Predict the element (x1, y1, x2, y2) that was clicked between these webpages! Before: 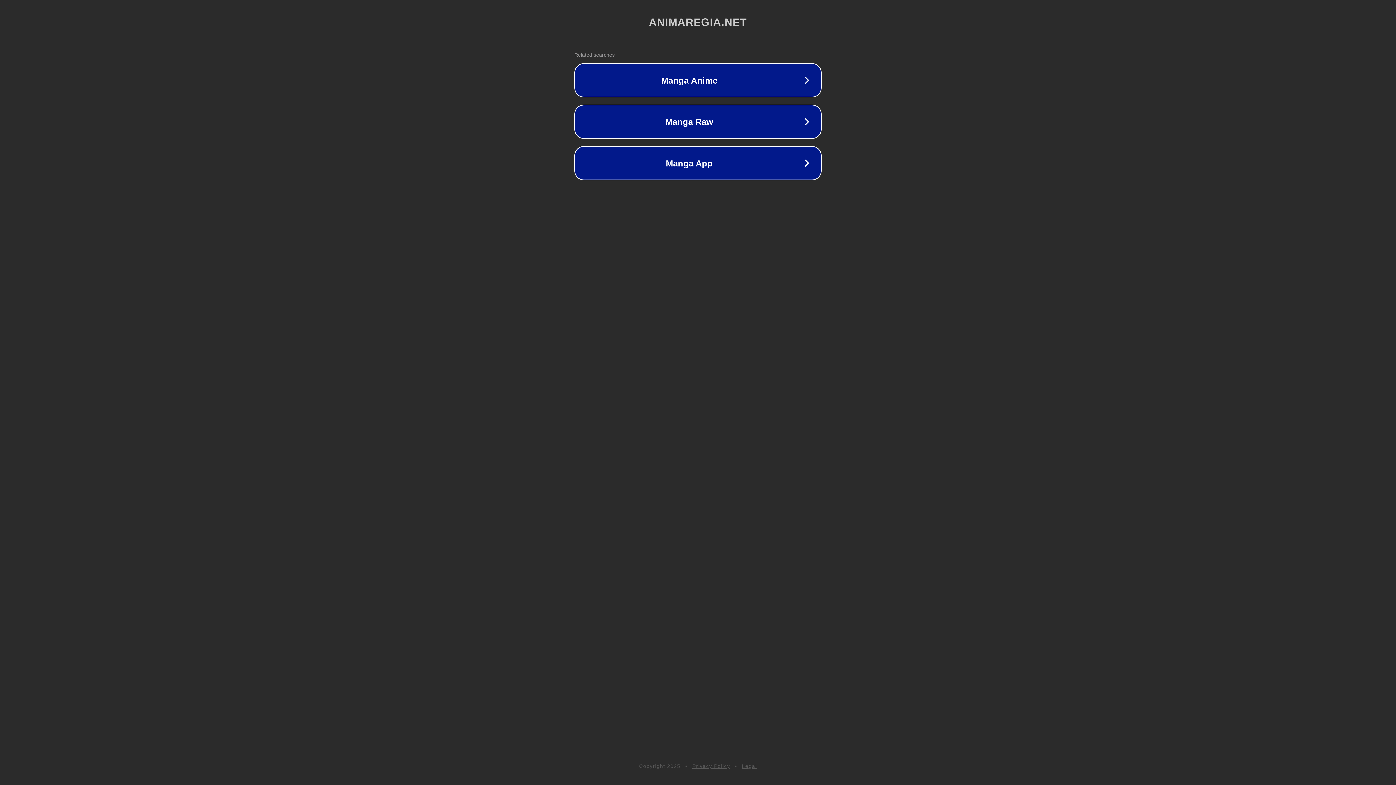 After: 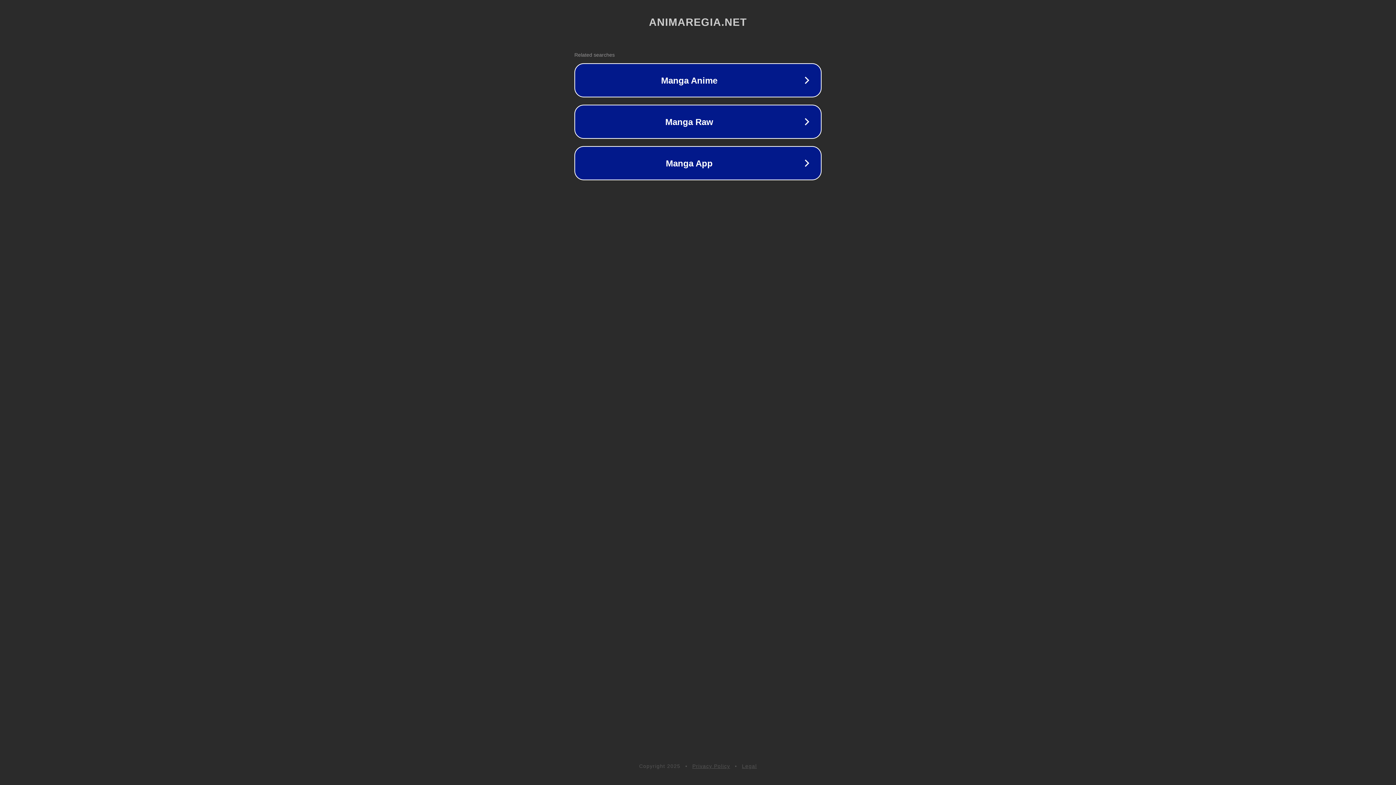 Action: label: Privacy Policy bbox: (692, 763, 730, 769)